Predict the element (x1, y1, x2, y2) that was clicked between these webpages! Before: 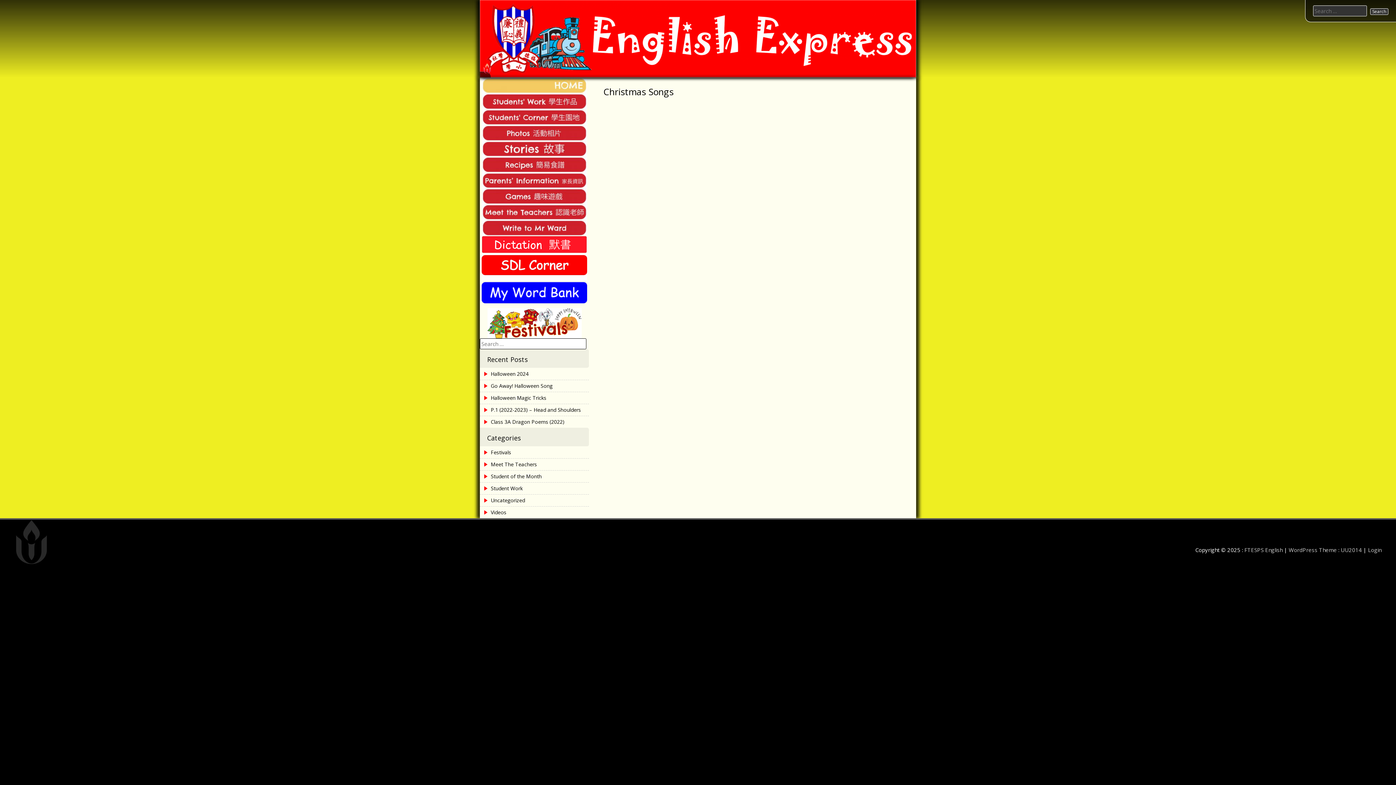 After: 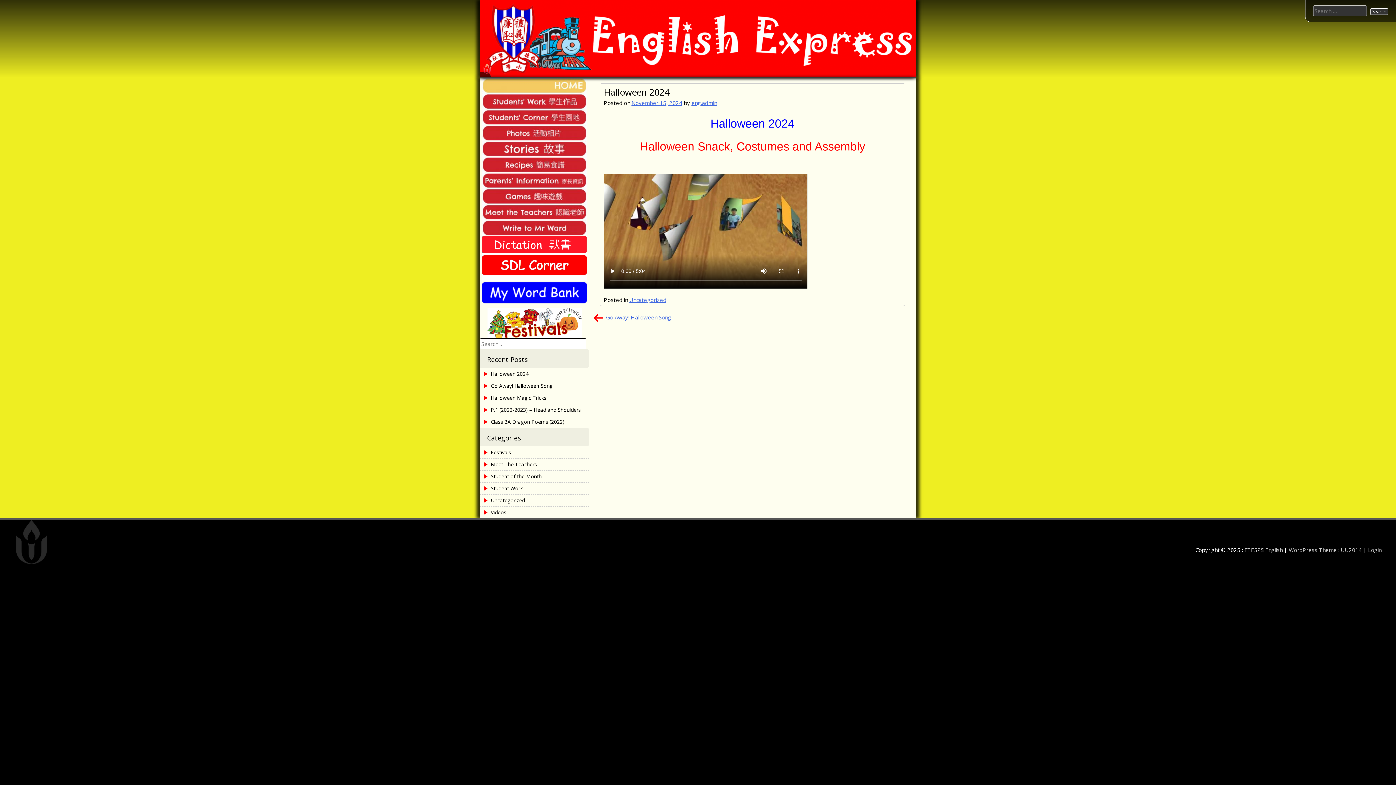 Action: label: Halloween 2024 bbox: (480, 368, 589, 380)